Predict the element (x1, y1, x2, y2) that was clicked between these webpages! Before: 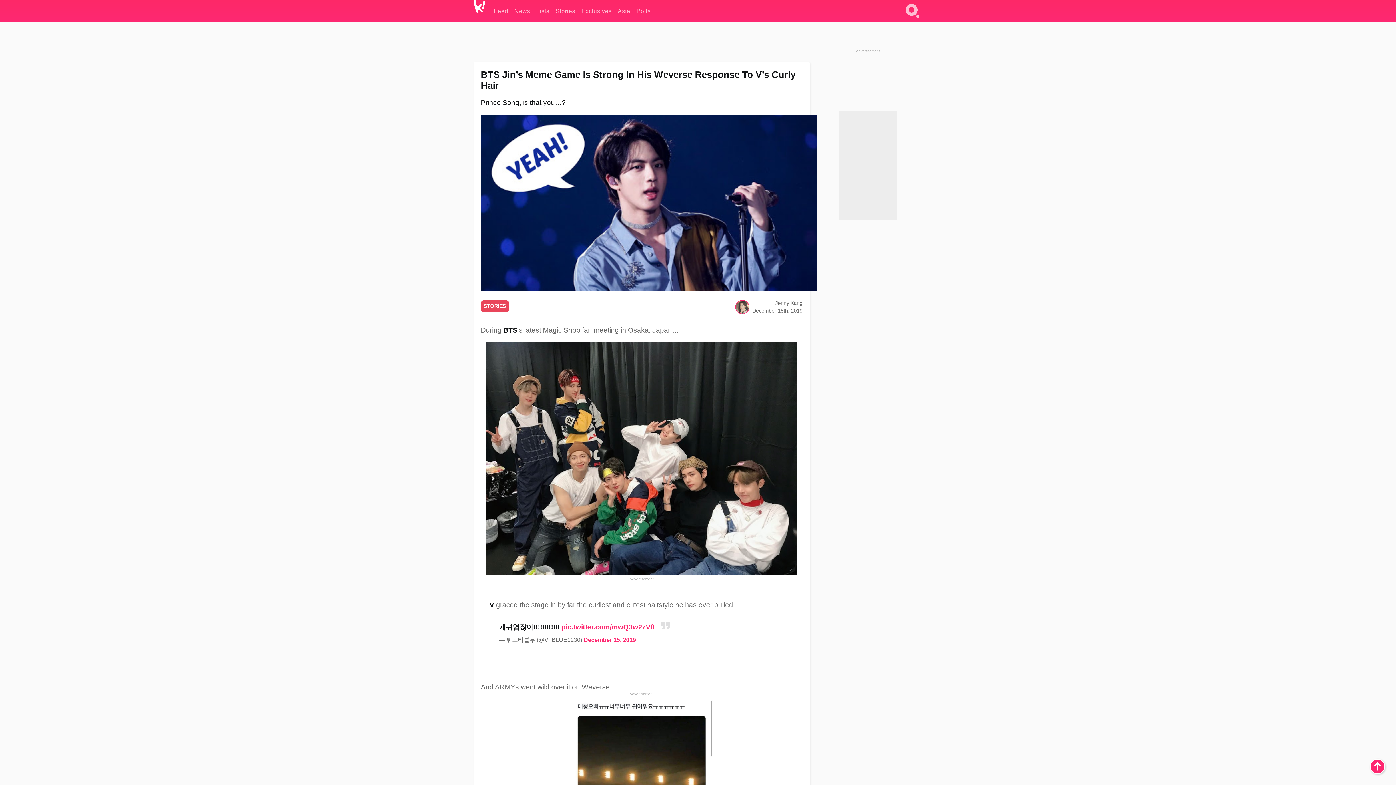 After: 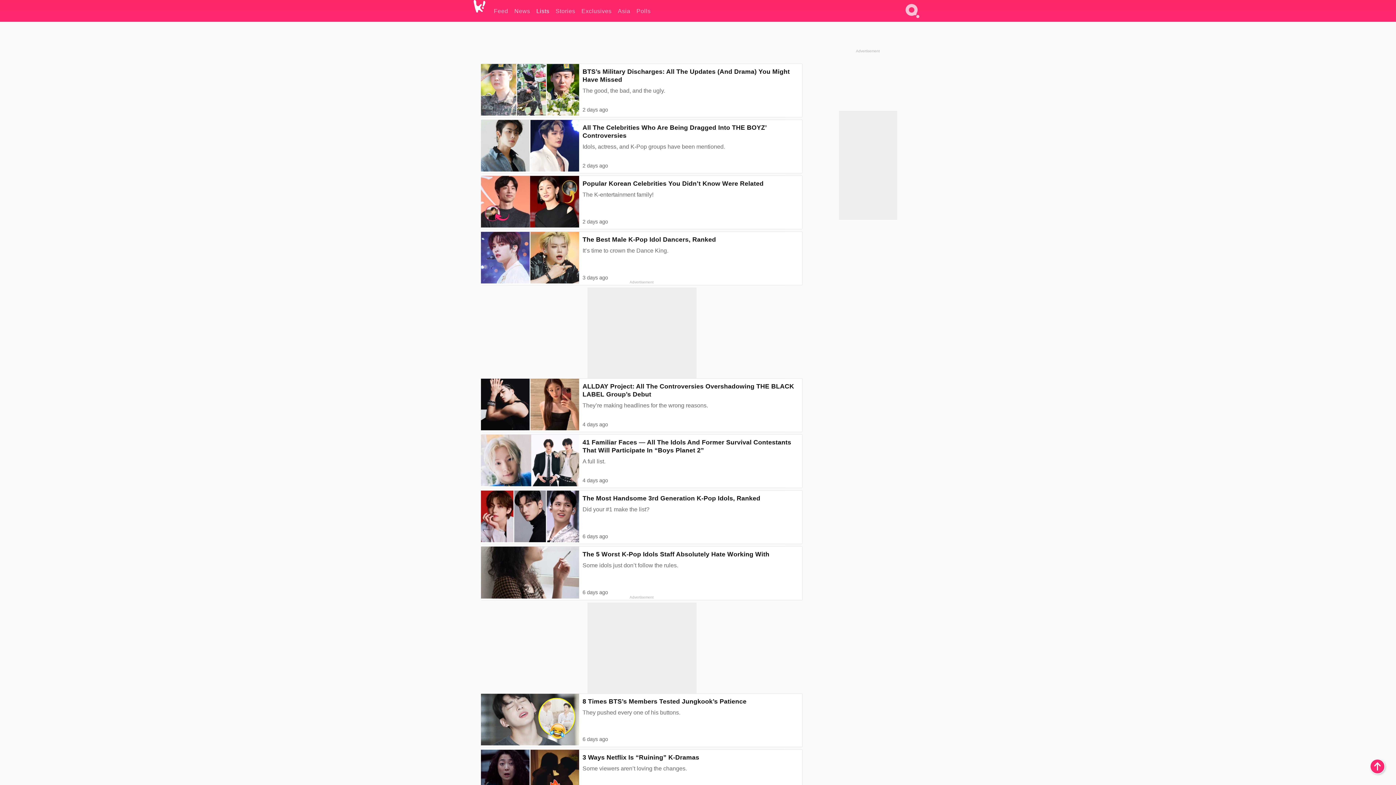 Action: label: Lists bbox: (536, 0, 549, 21)